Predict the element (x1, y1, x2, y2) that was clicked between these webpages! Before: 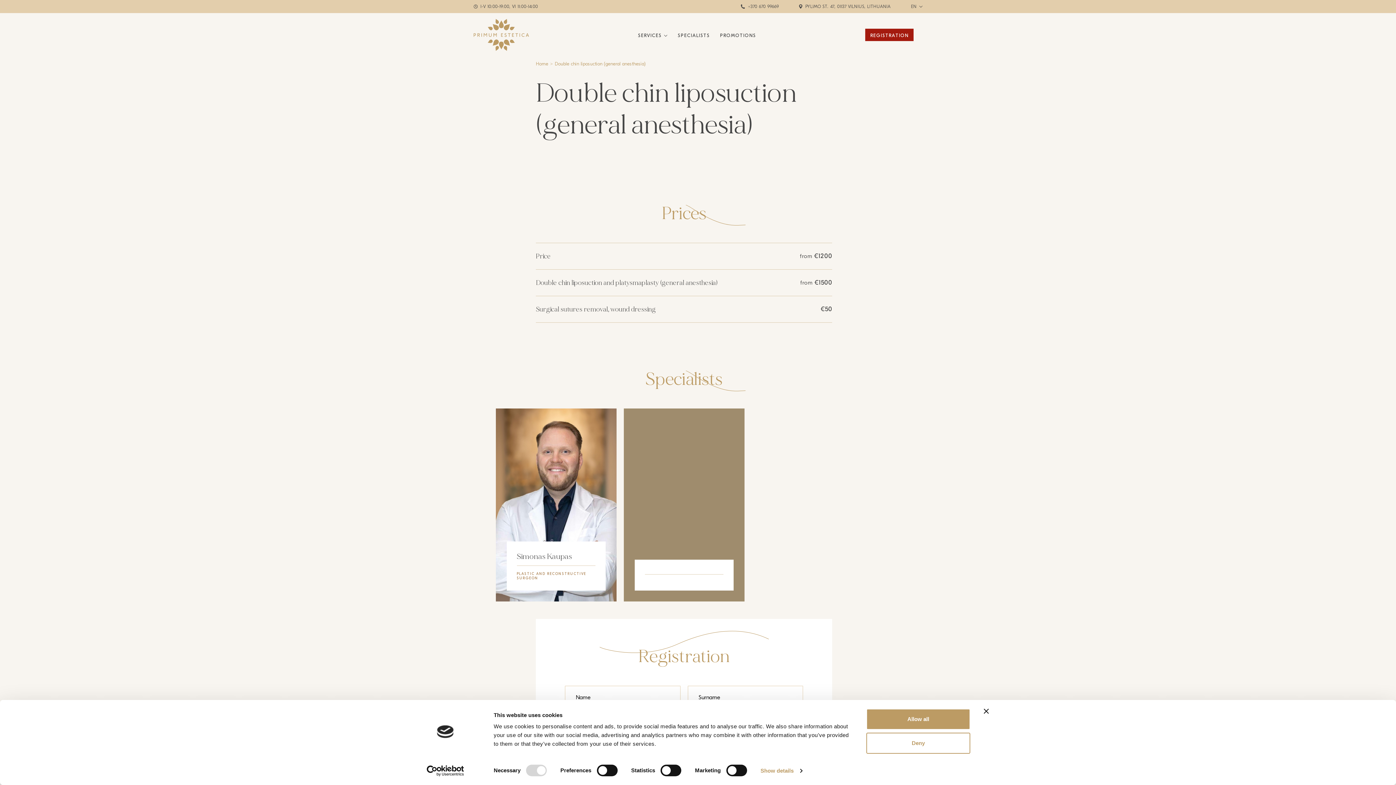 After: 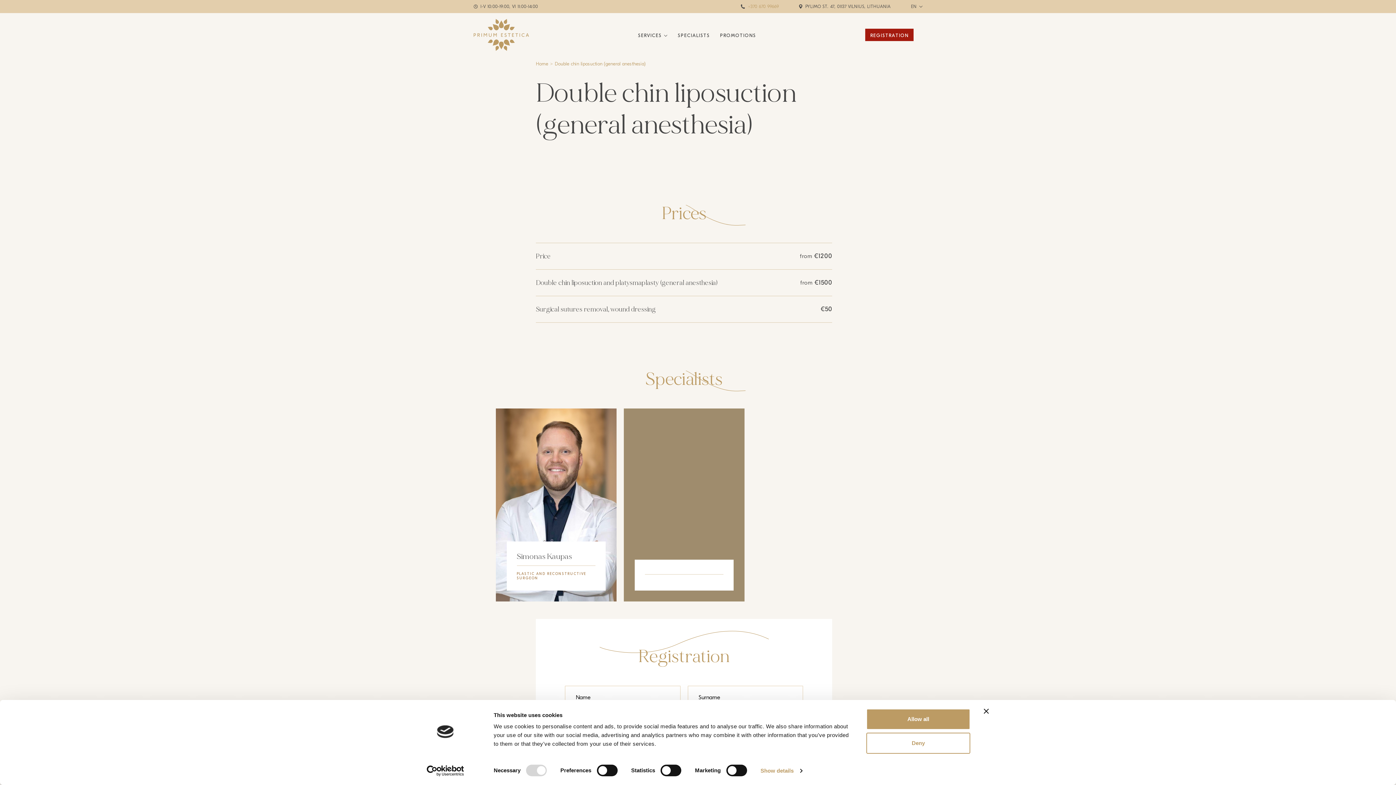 Action: label: +370 670 99669 bbox: (747, 0, 778, 13)